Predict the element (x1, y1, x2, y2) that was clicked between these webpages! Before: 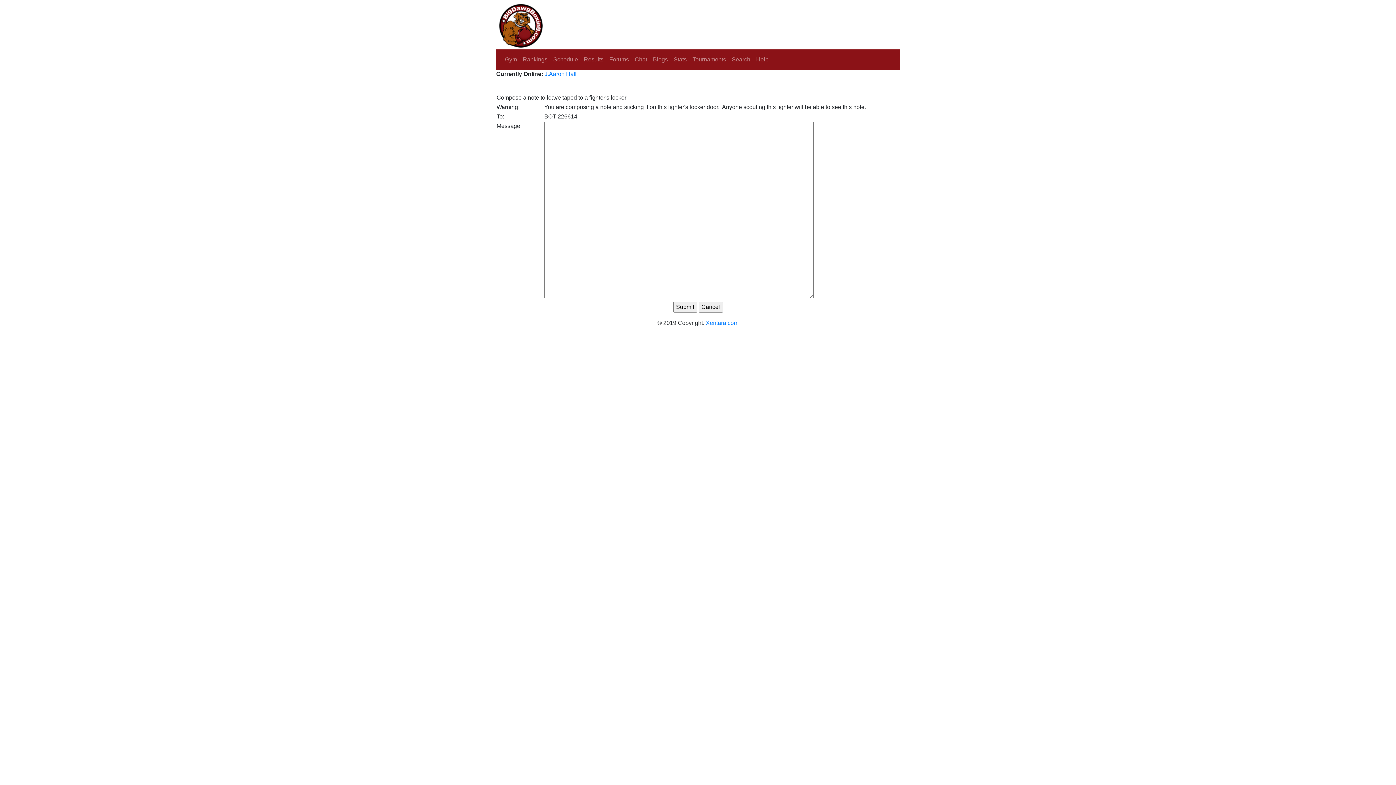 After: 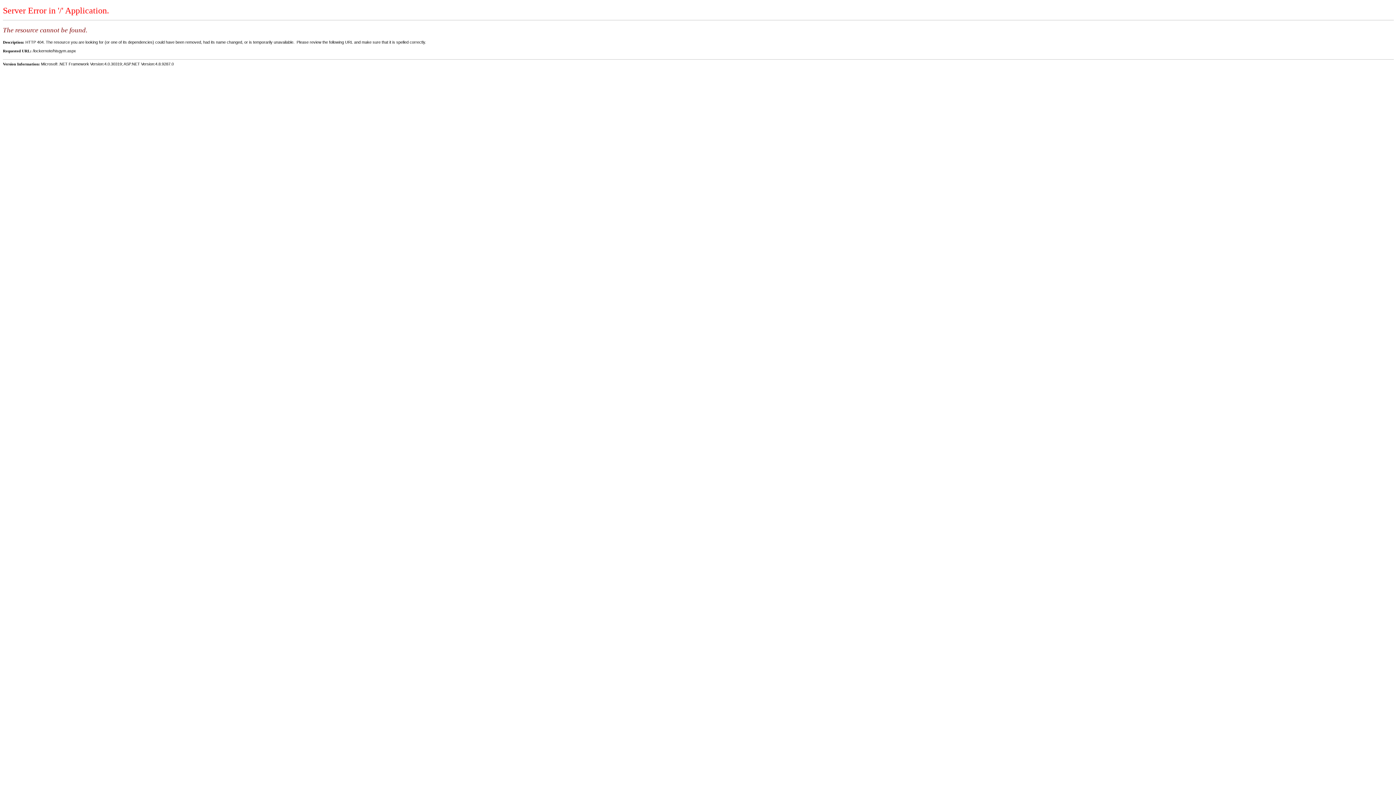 Action: bbox: (544, 70, 576, 77) label: J.Aaron Hall